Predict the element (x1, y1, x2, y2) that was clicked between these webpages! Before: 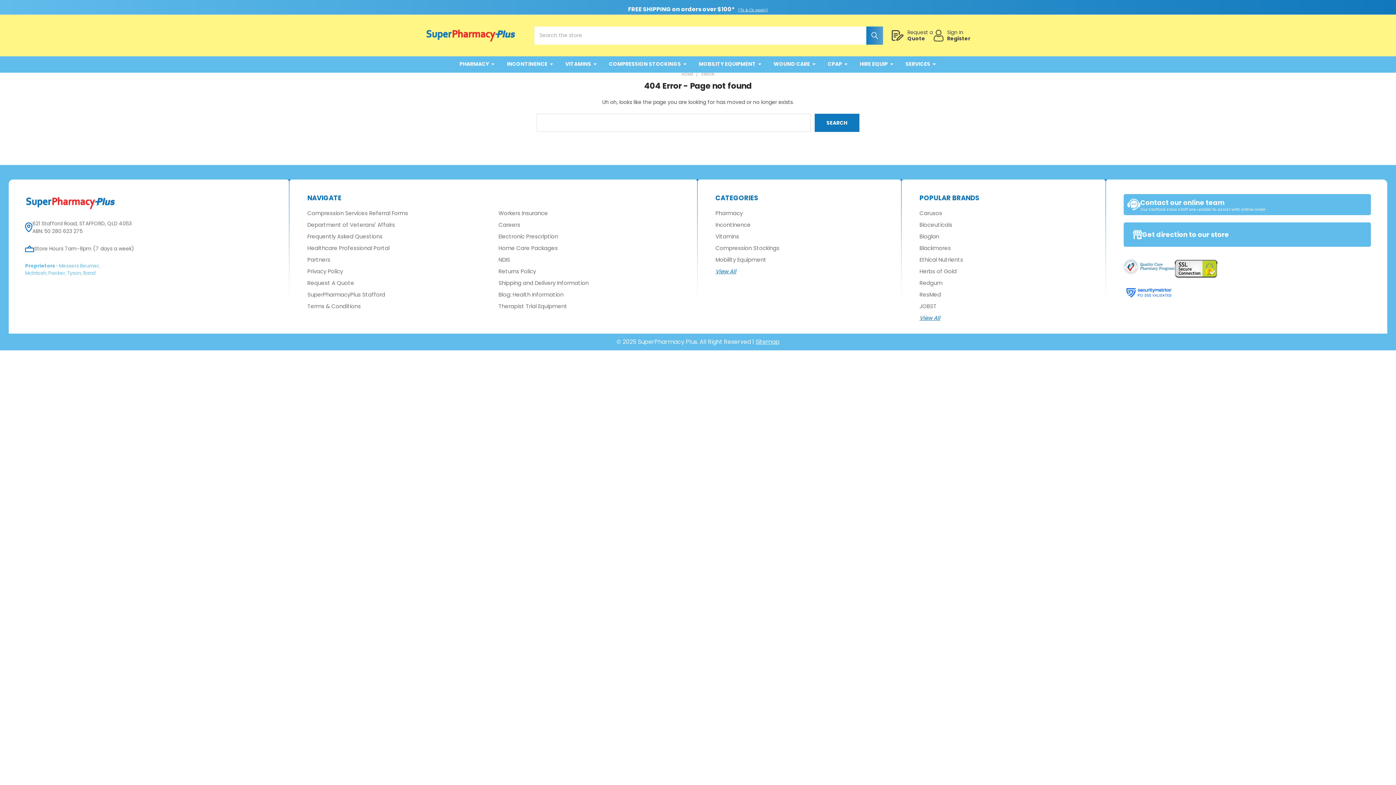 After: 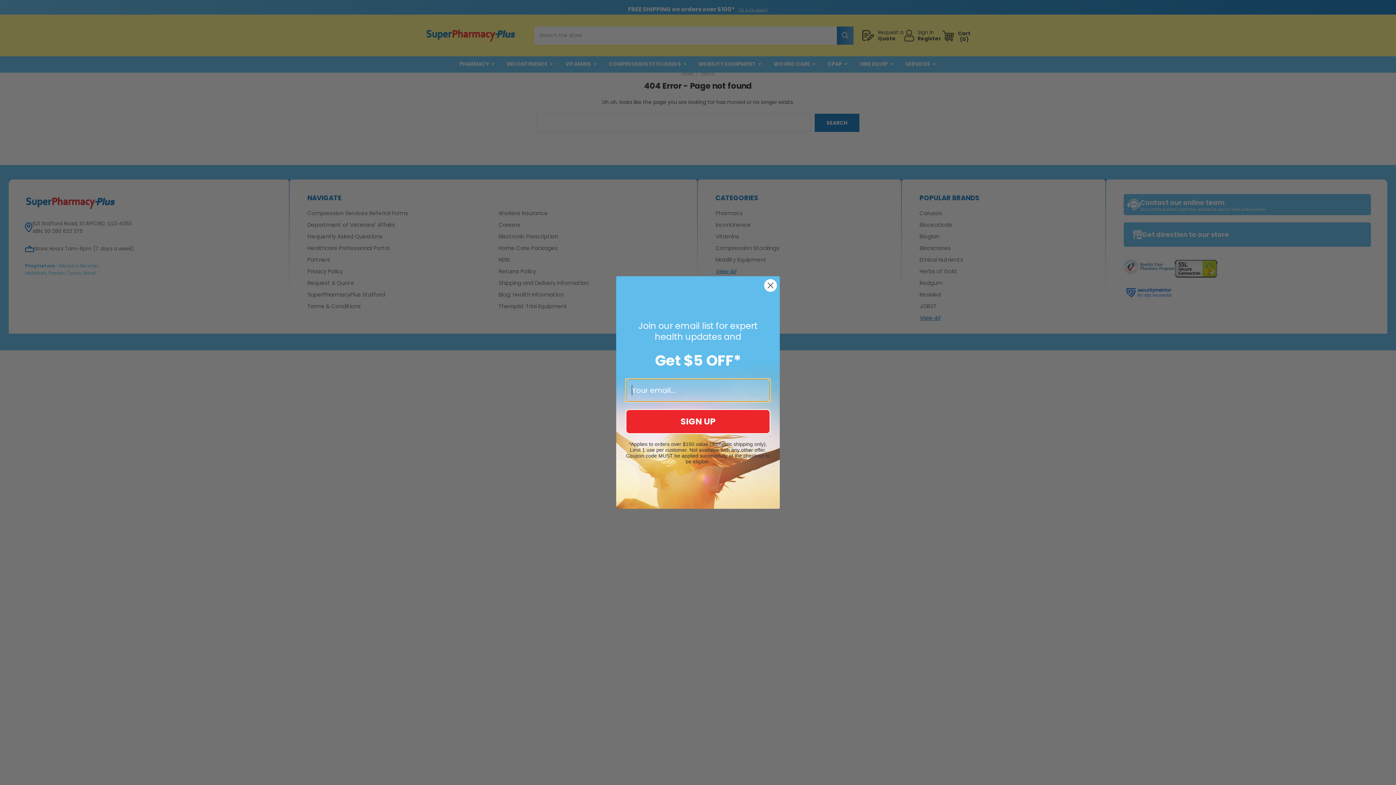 Action: bbox: (1123, 277, 1371, 307)